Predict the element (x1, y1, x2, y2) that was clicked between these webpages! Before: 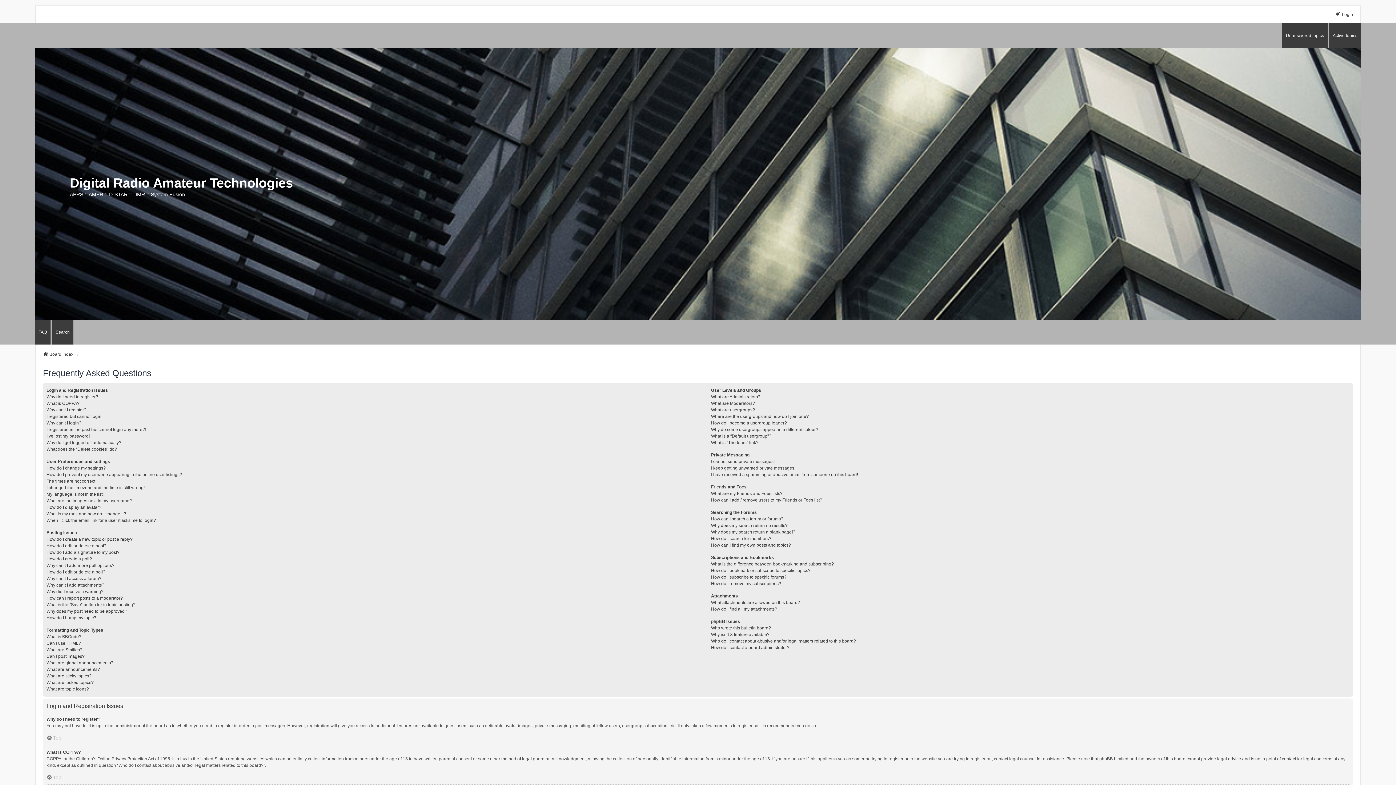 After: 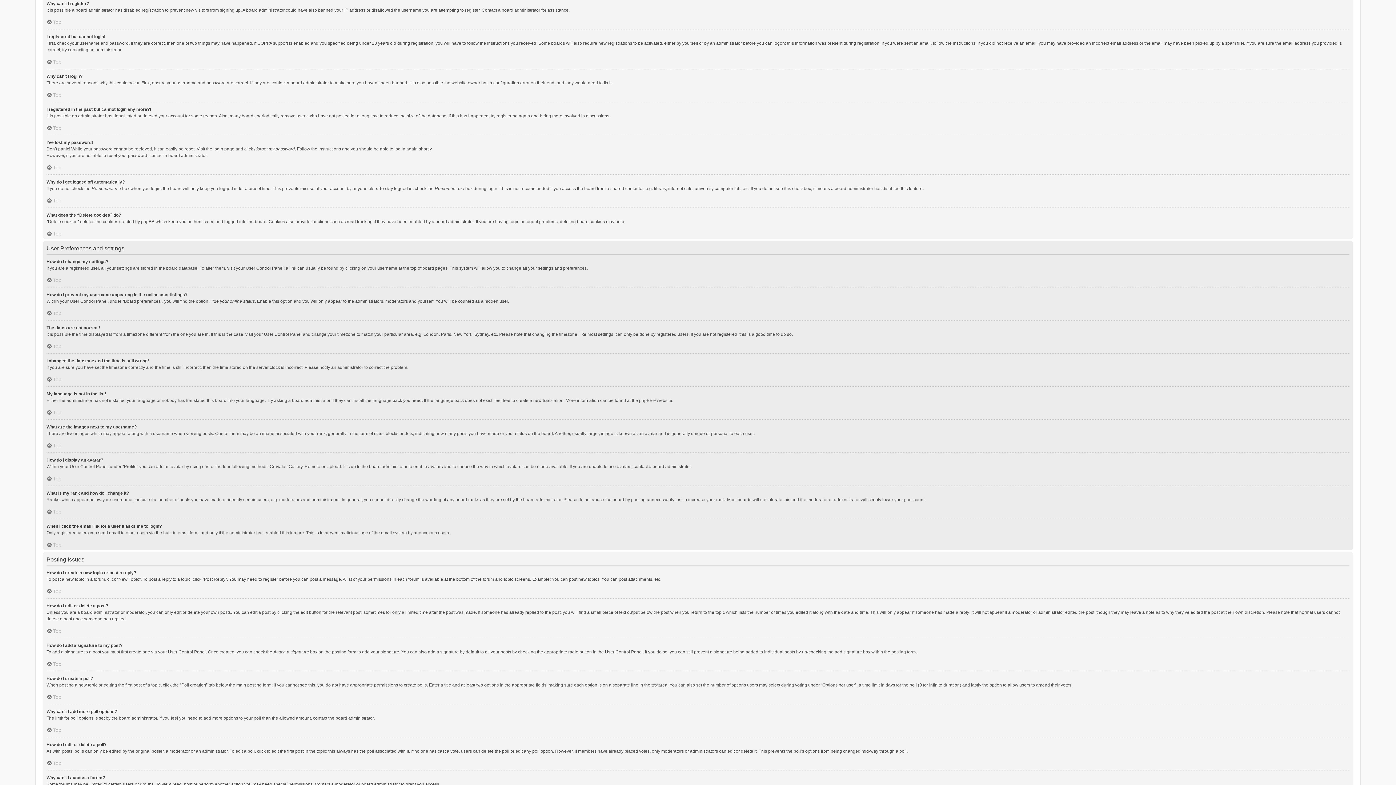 Action: bbox: (46, 406, 86, 413) label: Why can’t I register?